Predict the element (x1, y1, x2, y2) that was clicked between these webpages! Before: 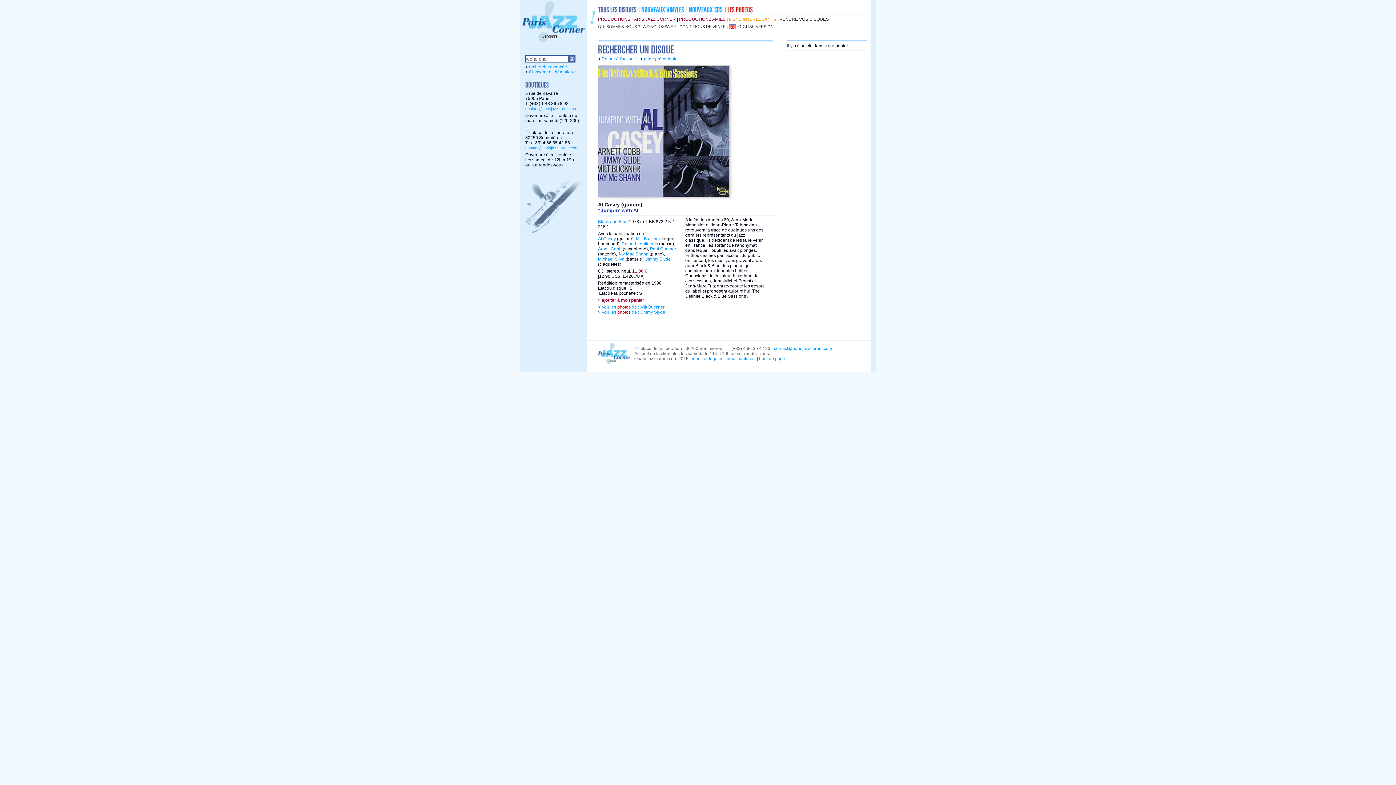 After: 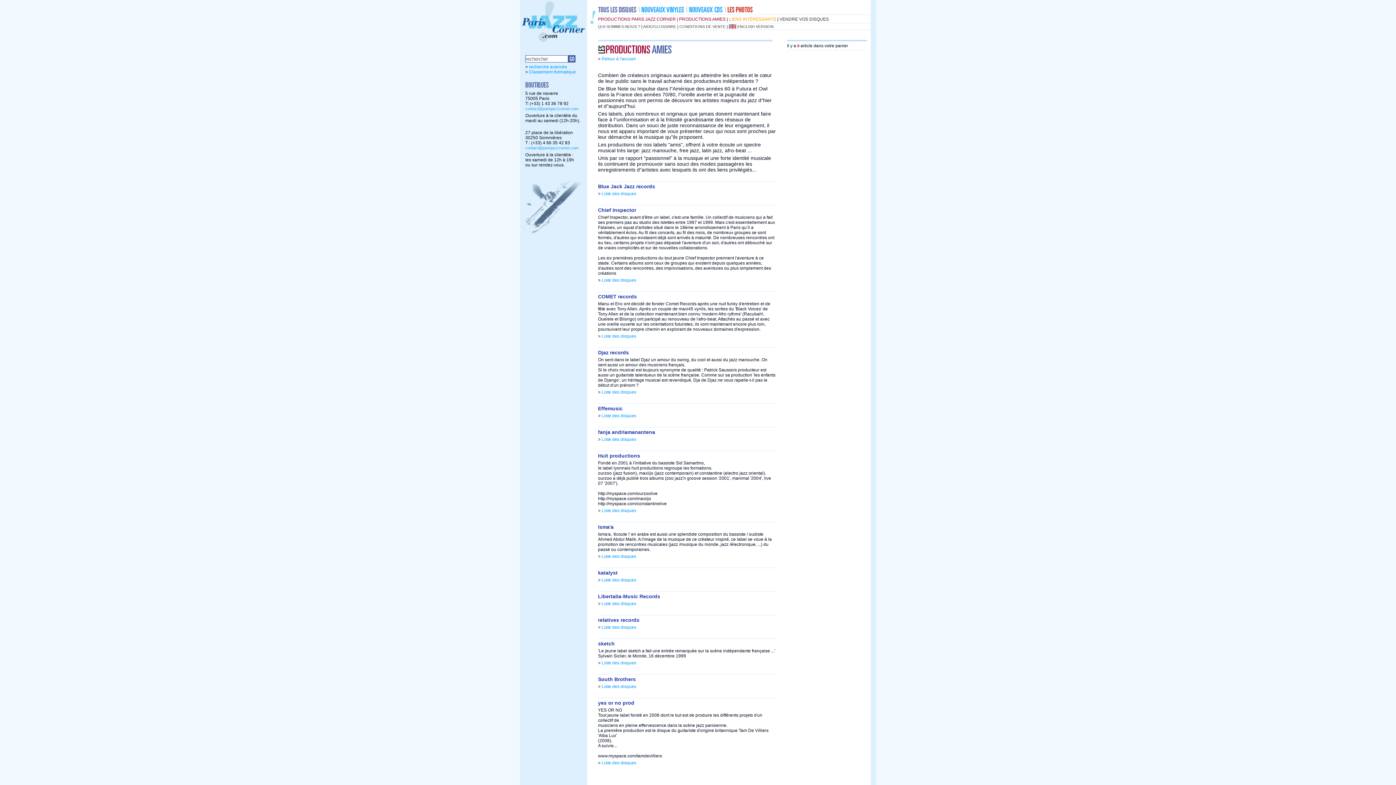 Action: label: PRODUCTIONS AMIES bbox: (679, 16, 725, 21)